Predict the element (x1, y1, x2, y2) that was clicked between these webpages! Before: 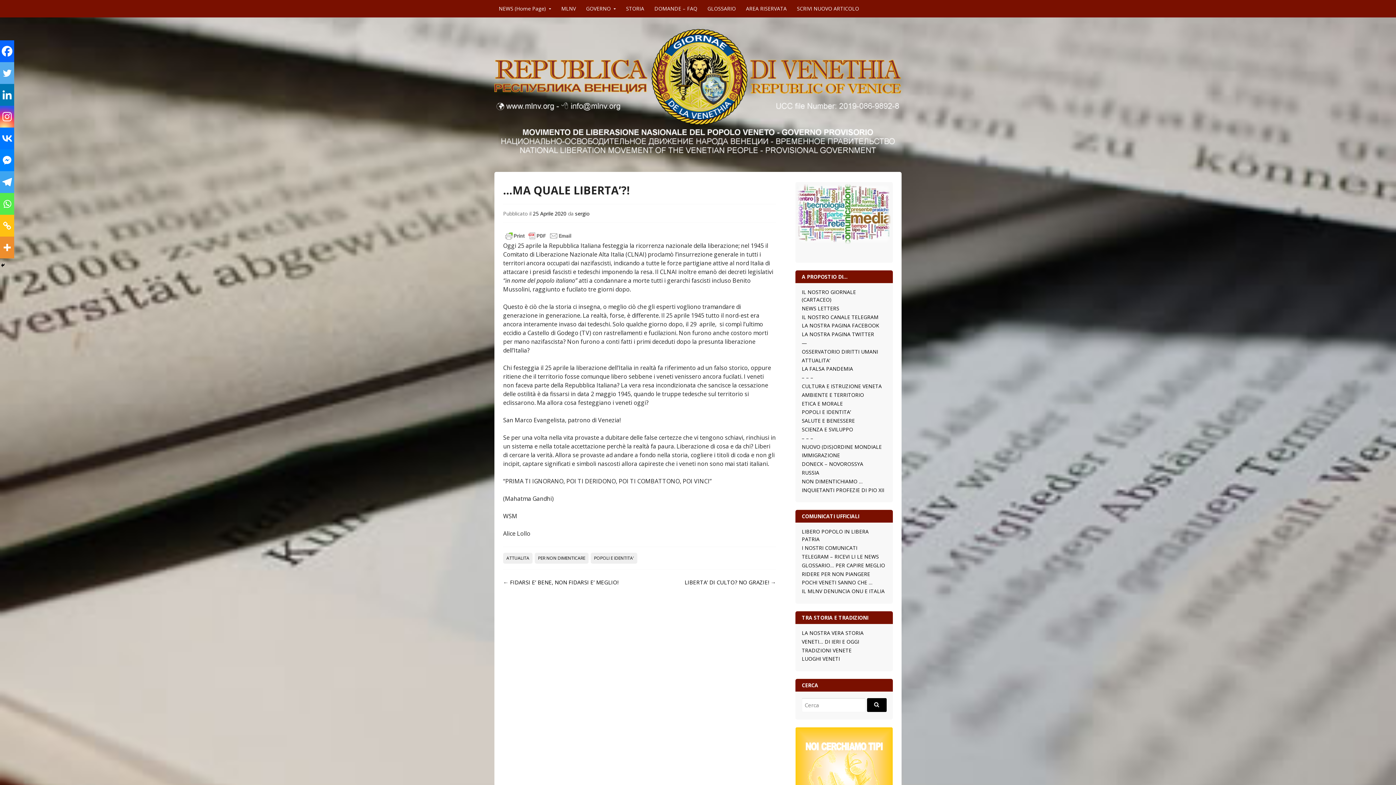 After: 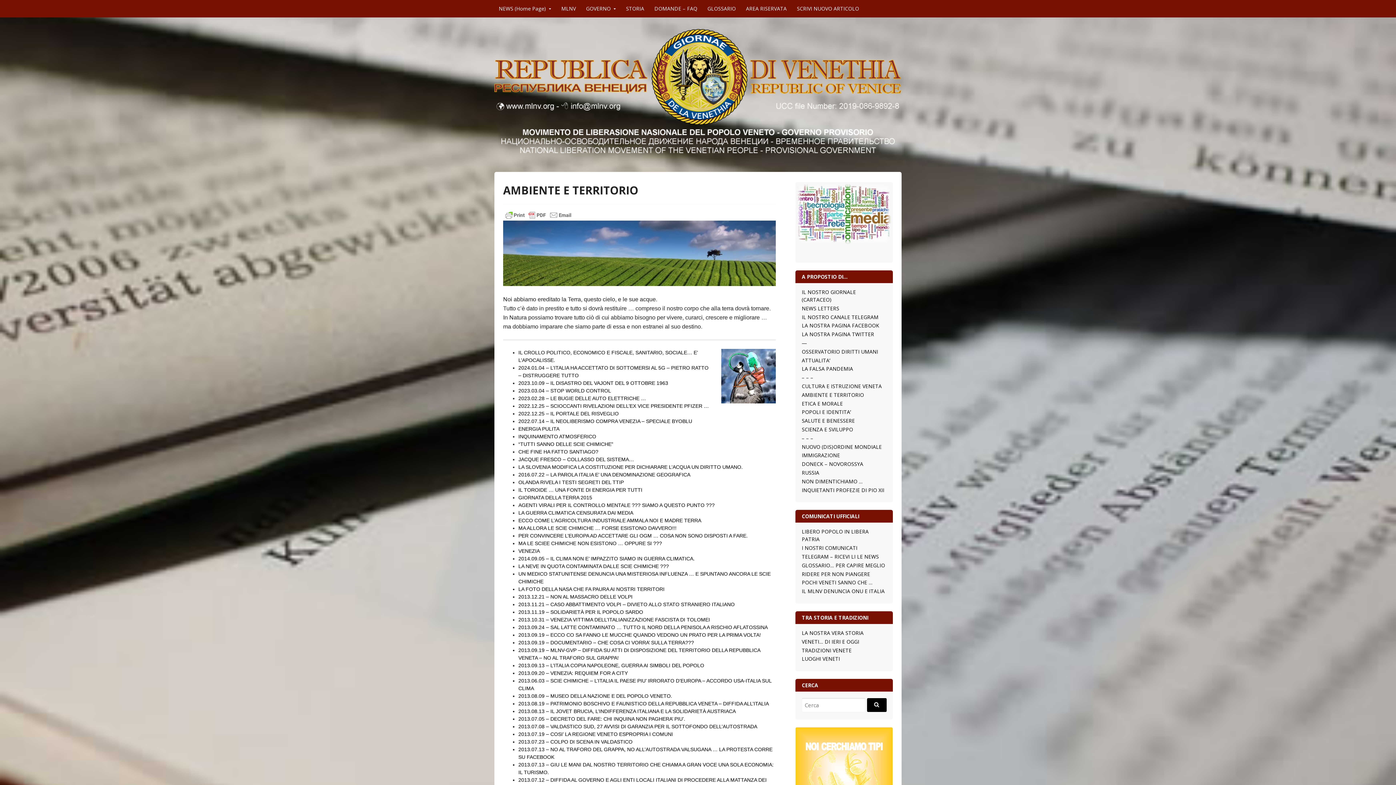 Action: label: AMBIENTE E TERRITORIO bbox: (802, 391, 864, 398)